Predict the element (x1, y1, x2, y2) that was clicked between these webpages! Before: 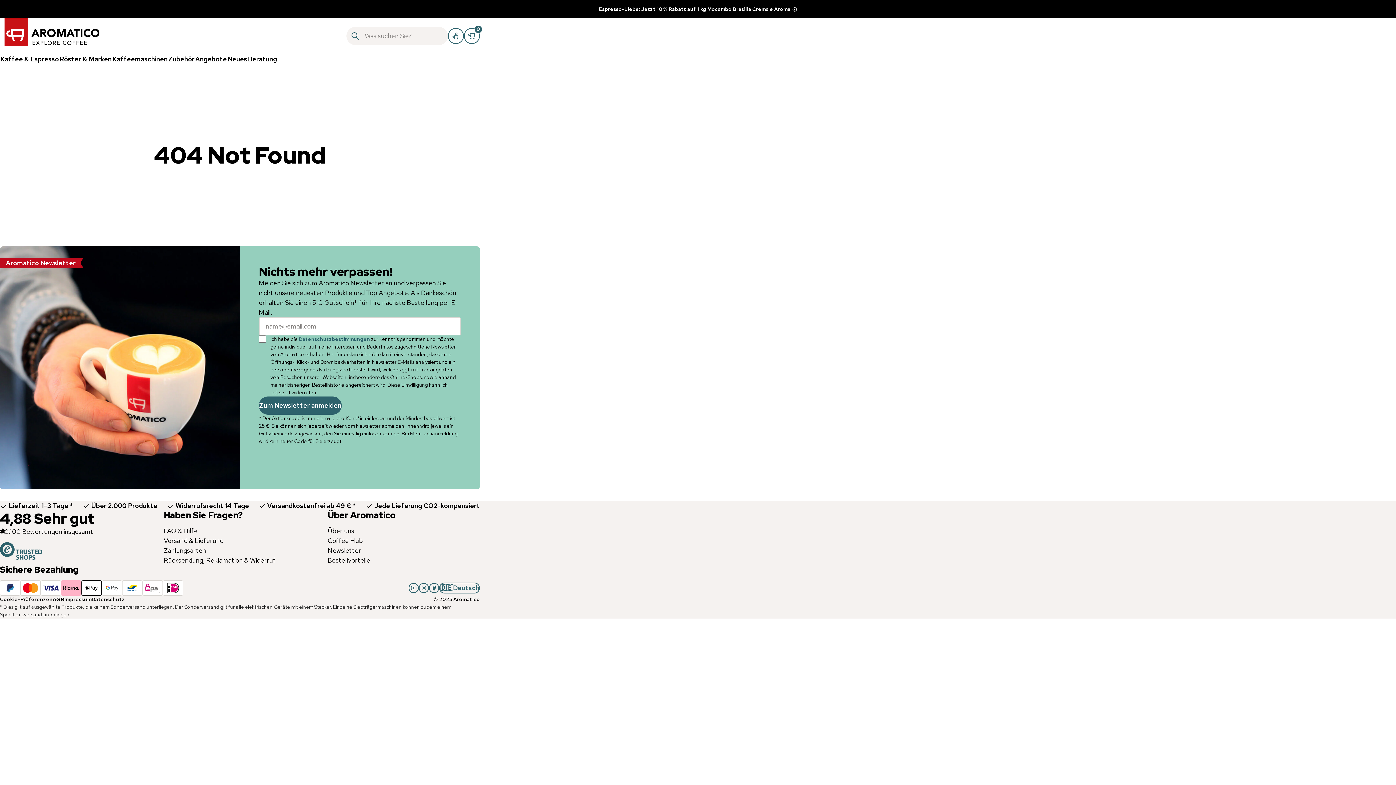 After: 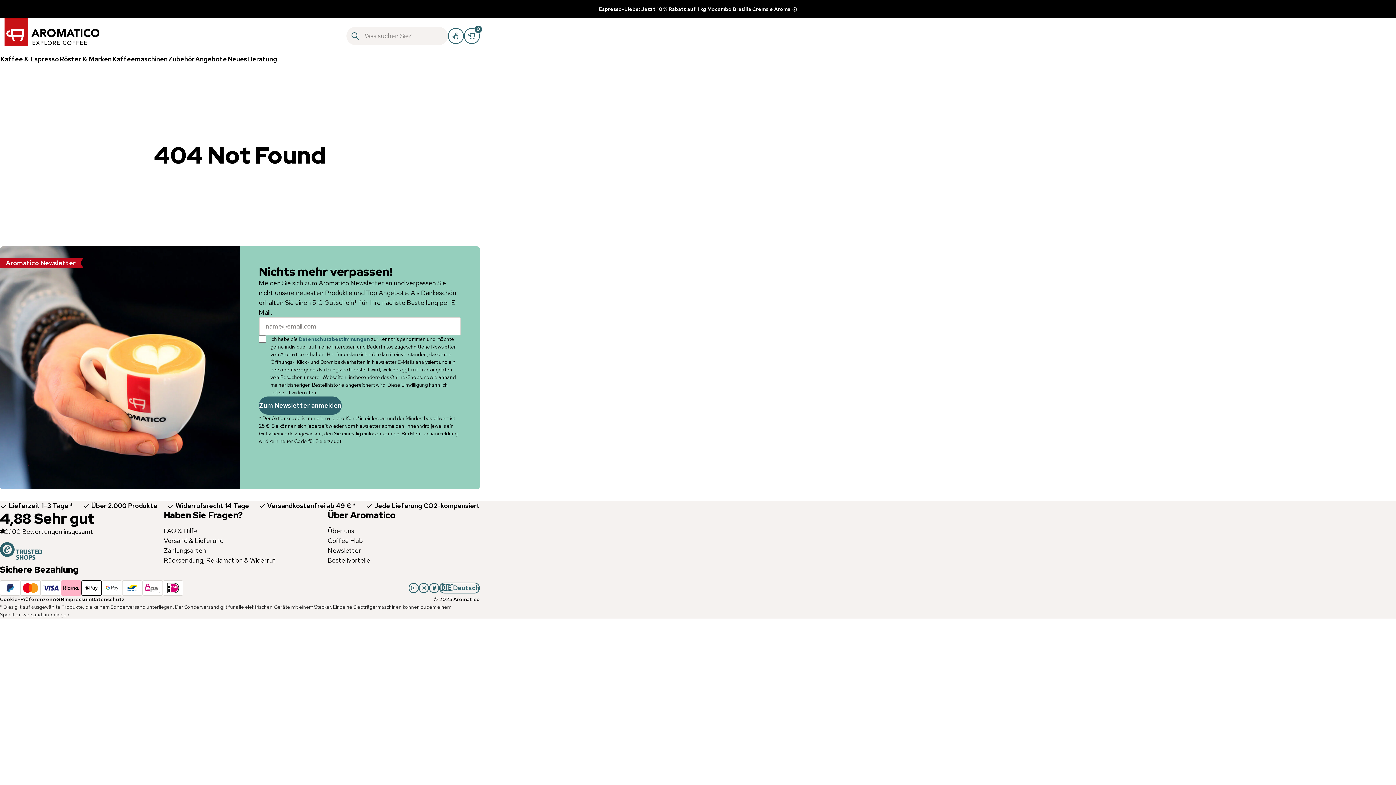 Action: bbox: (418, 583, 429, 593)